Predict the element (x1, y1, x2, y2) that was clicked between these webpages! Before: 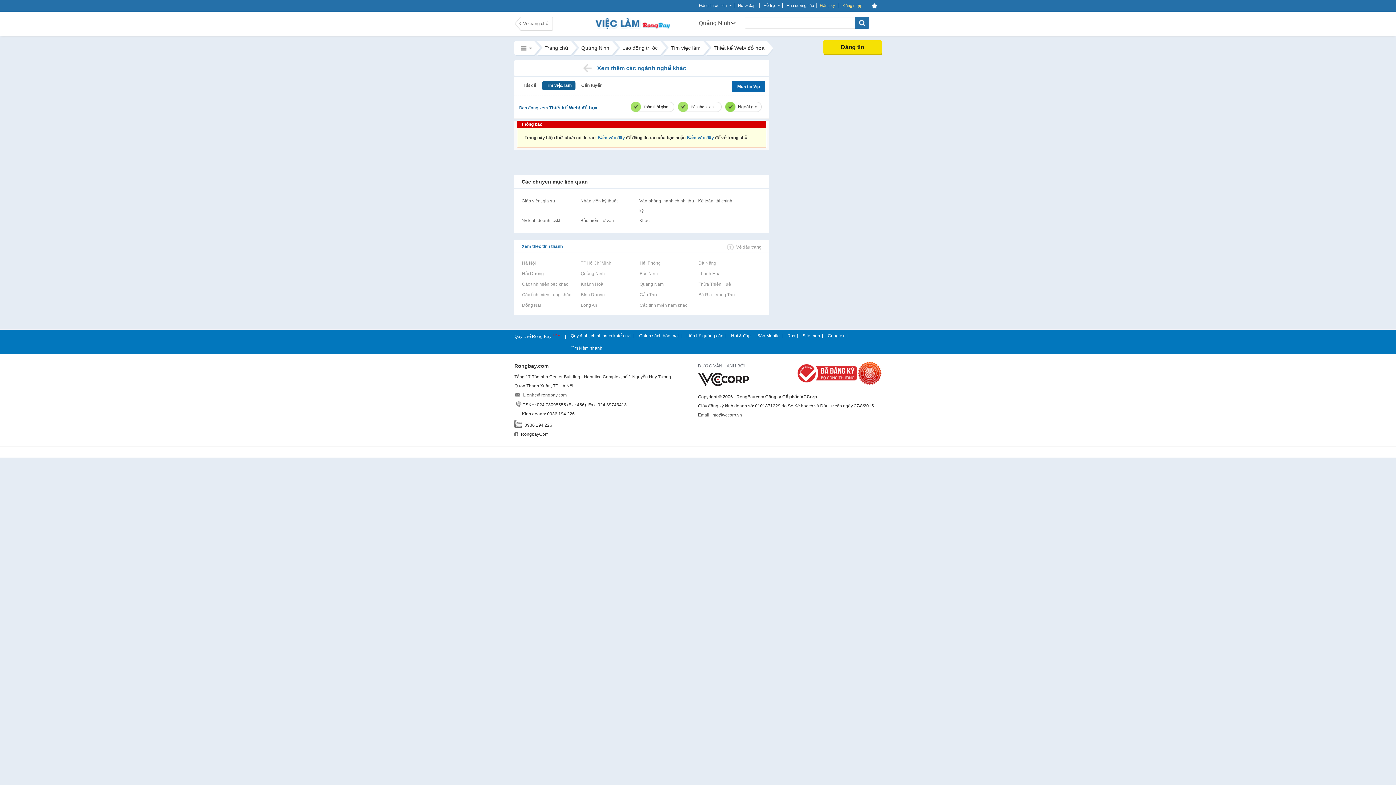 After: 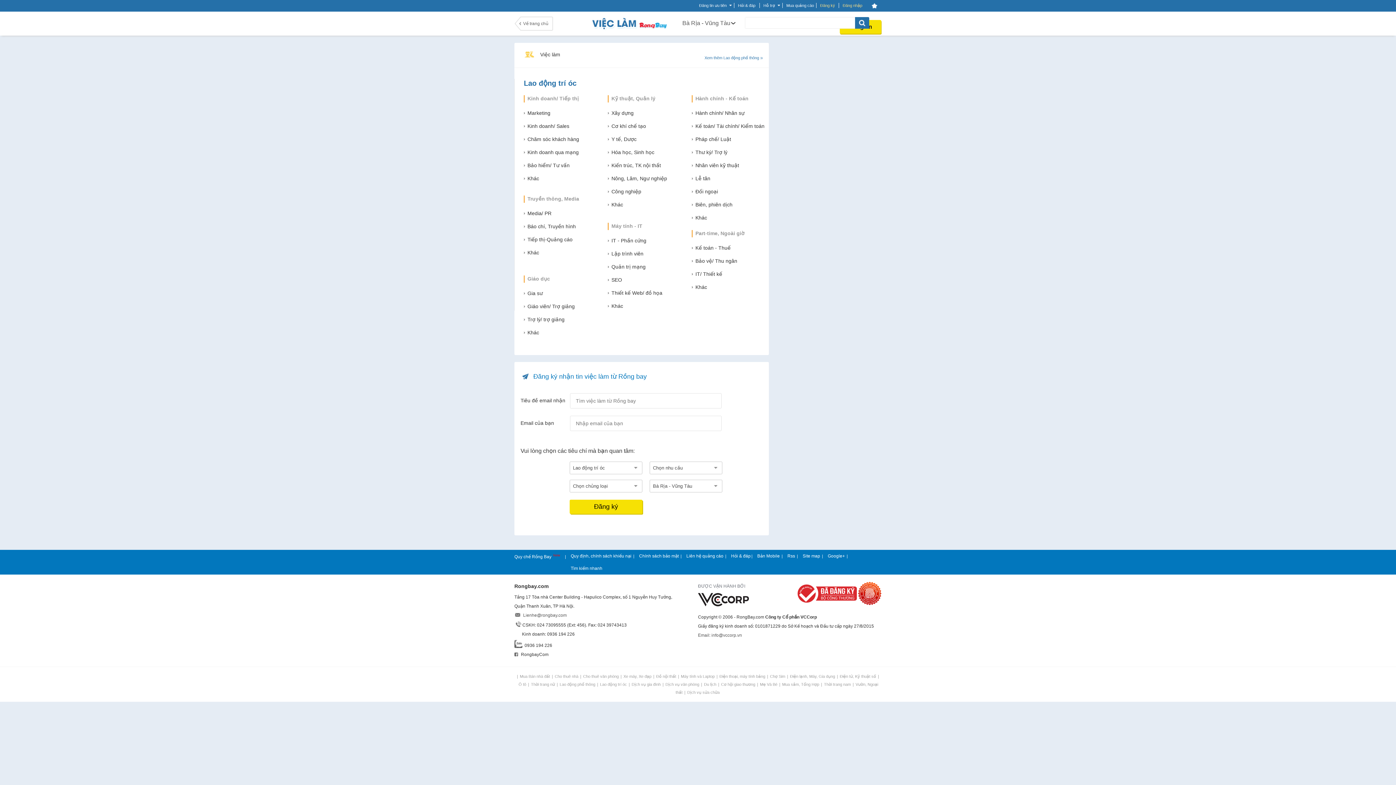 Action: label: Rao vặt tại Bà Rịa - Vũng Tàu bbox: (698, 292, 753, 297)